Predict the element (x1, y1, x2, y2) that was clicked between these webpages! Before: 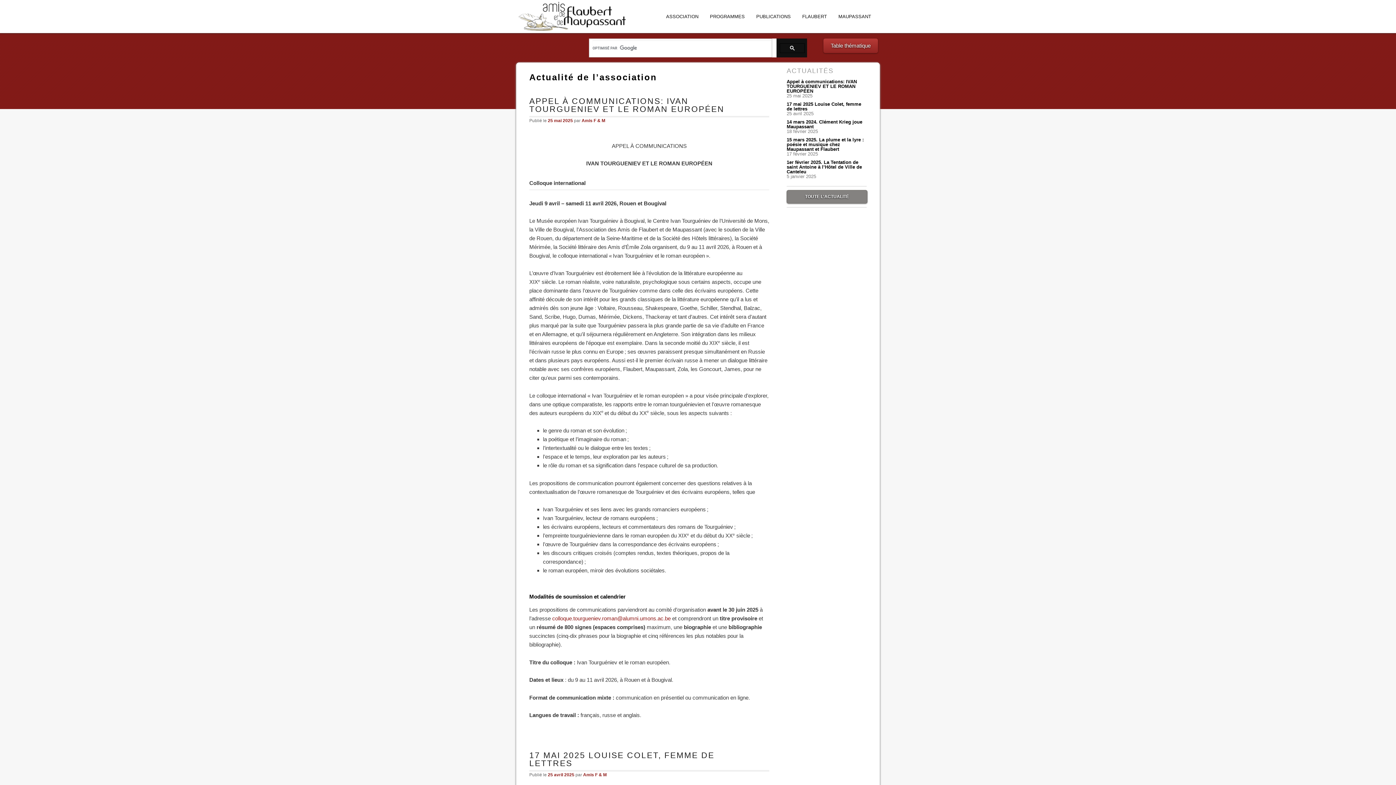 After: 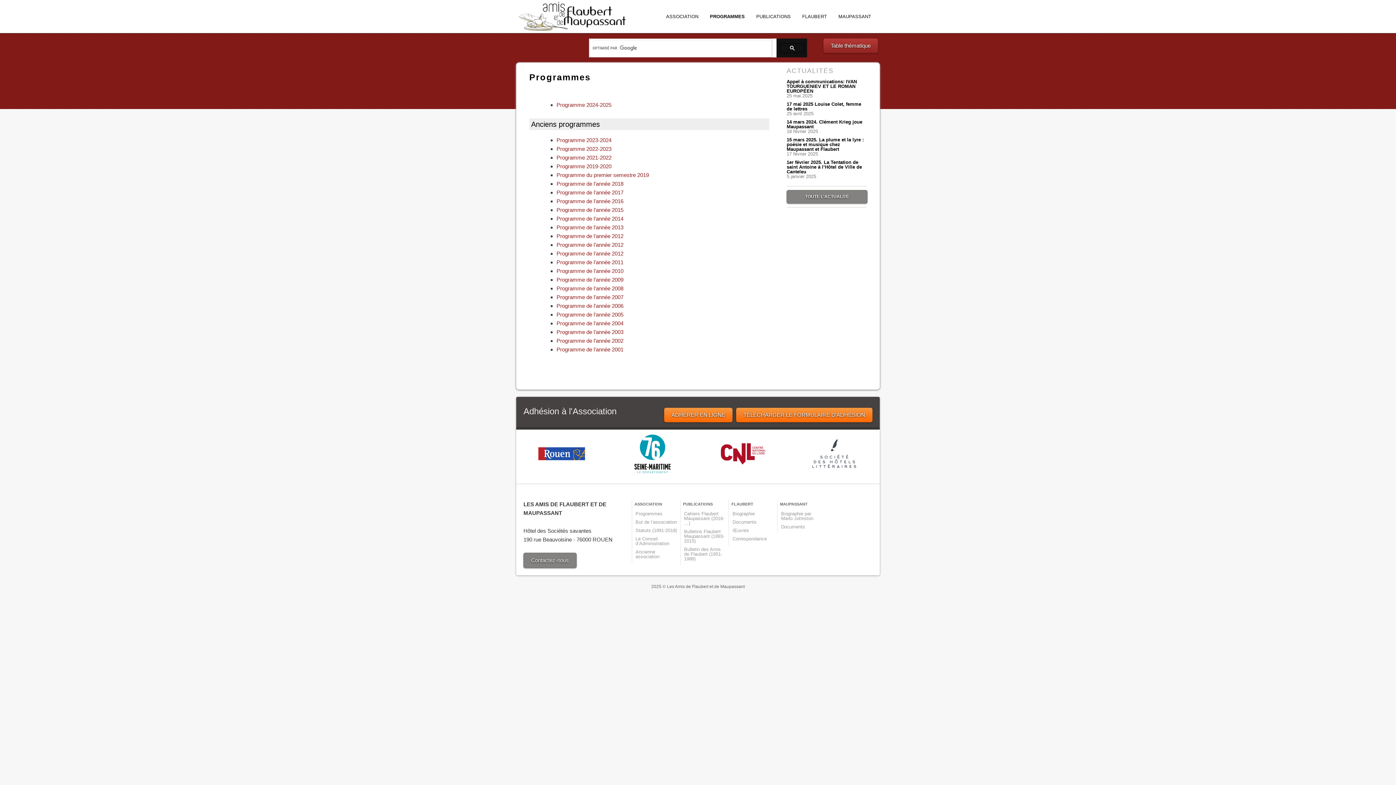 Action: bbox: (704, 8, 750, 24) label: PROGRAMMES